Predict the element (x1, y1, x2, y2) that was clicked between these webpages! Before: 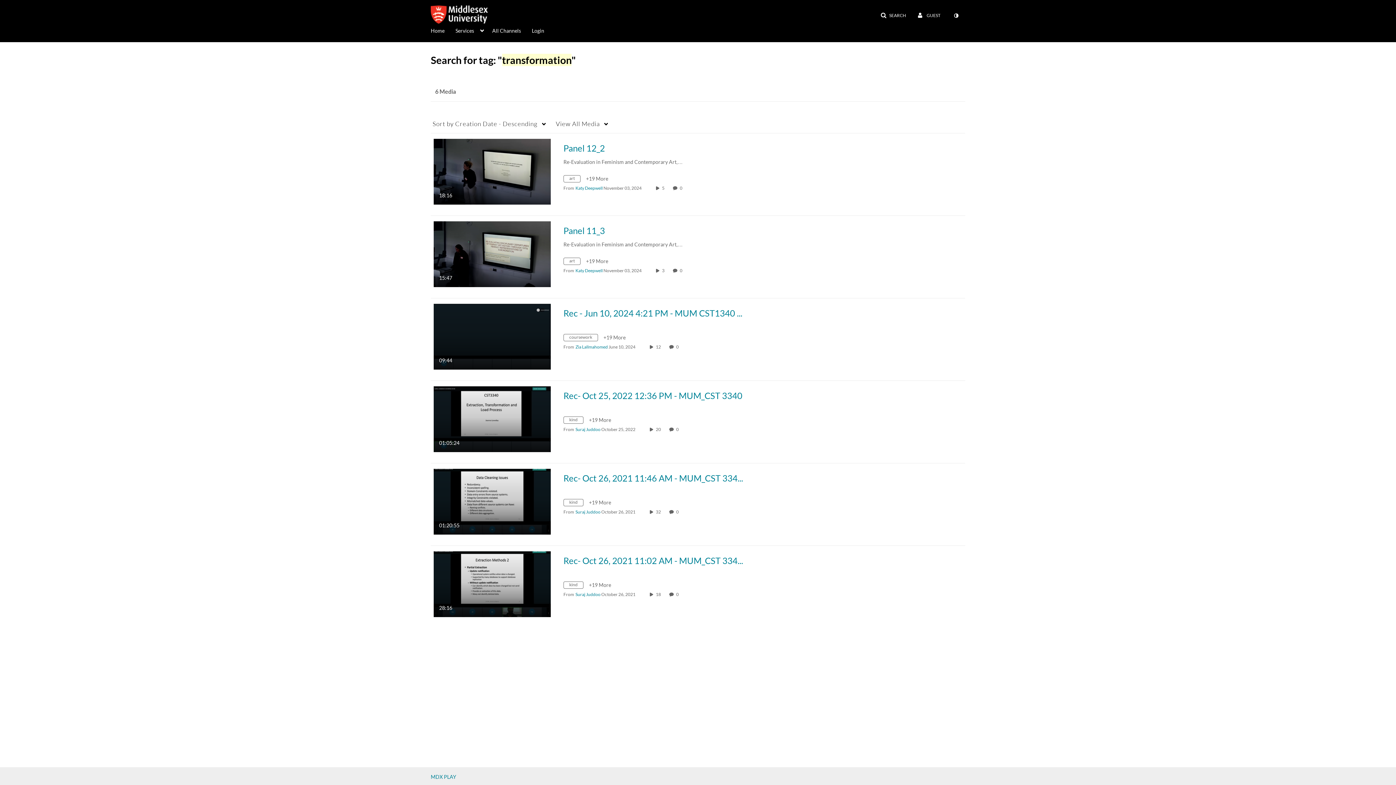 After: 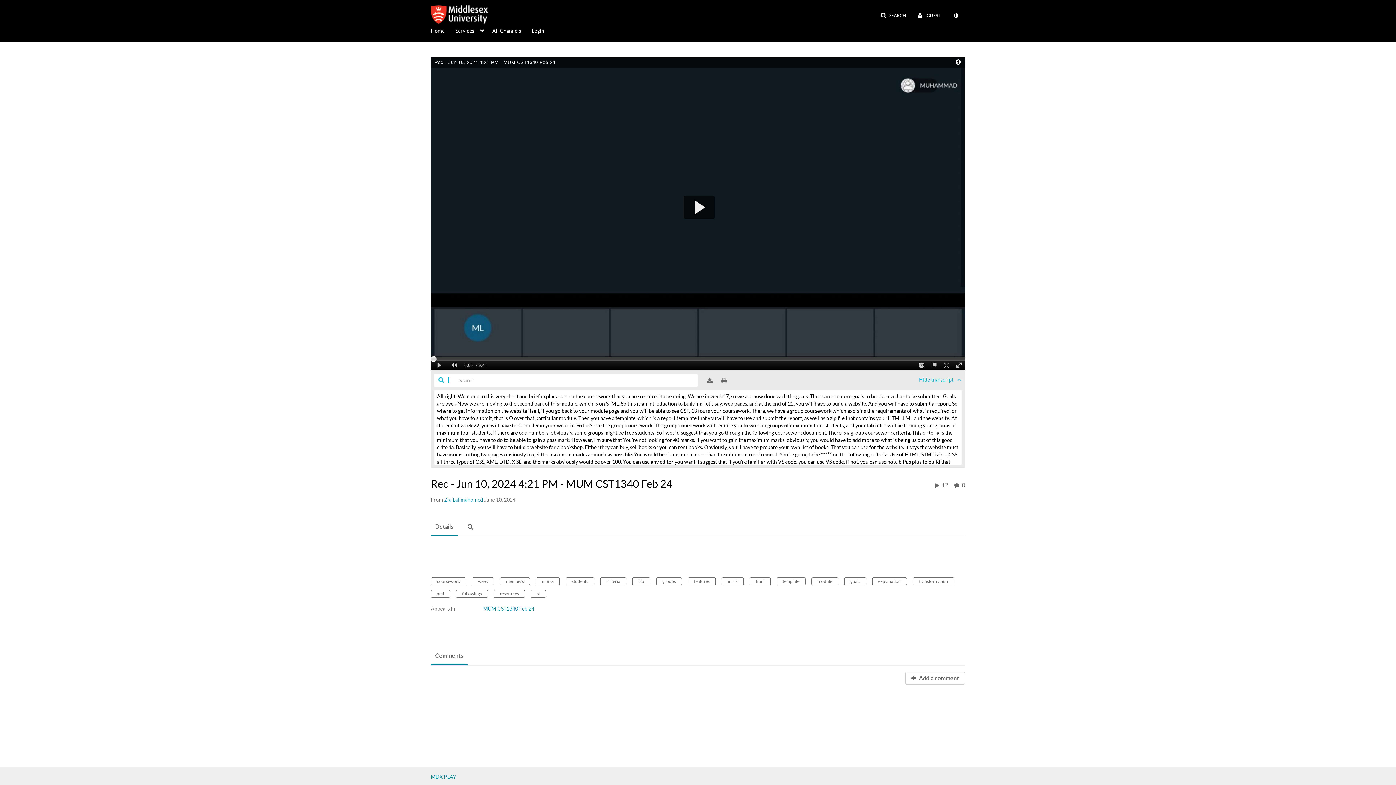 Action: bbox: (676, 344, 680, 349) label: 0 comment(s). Click to see them